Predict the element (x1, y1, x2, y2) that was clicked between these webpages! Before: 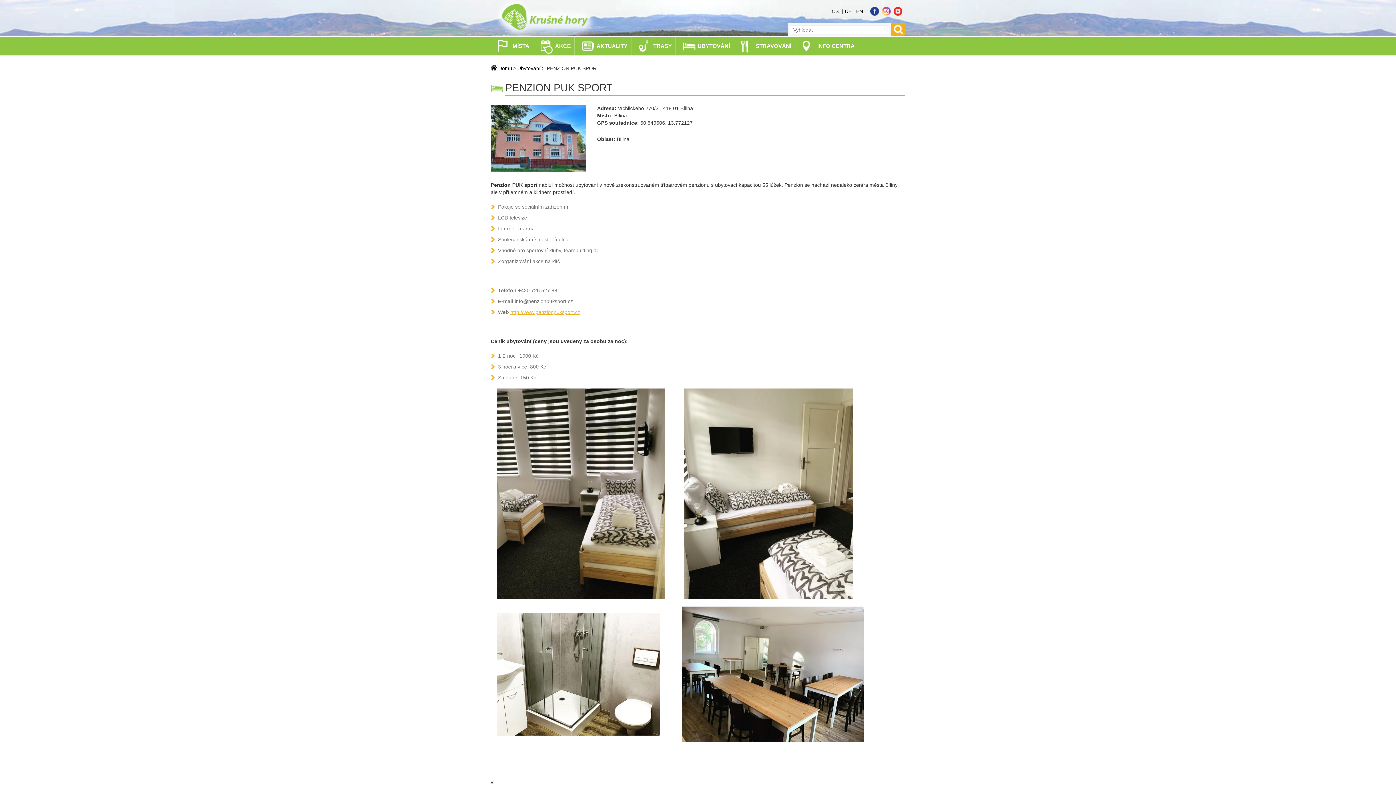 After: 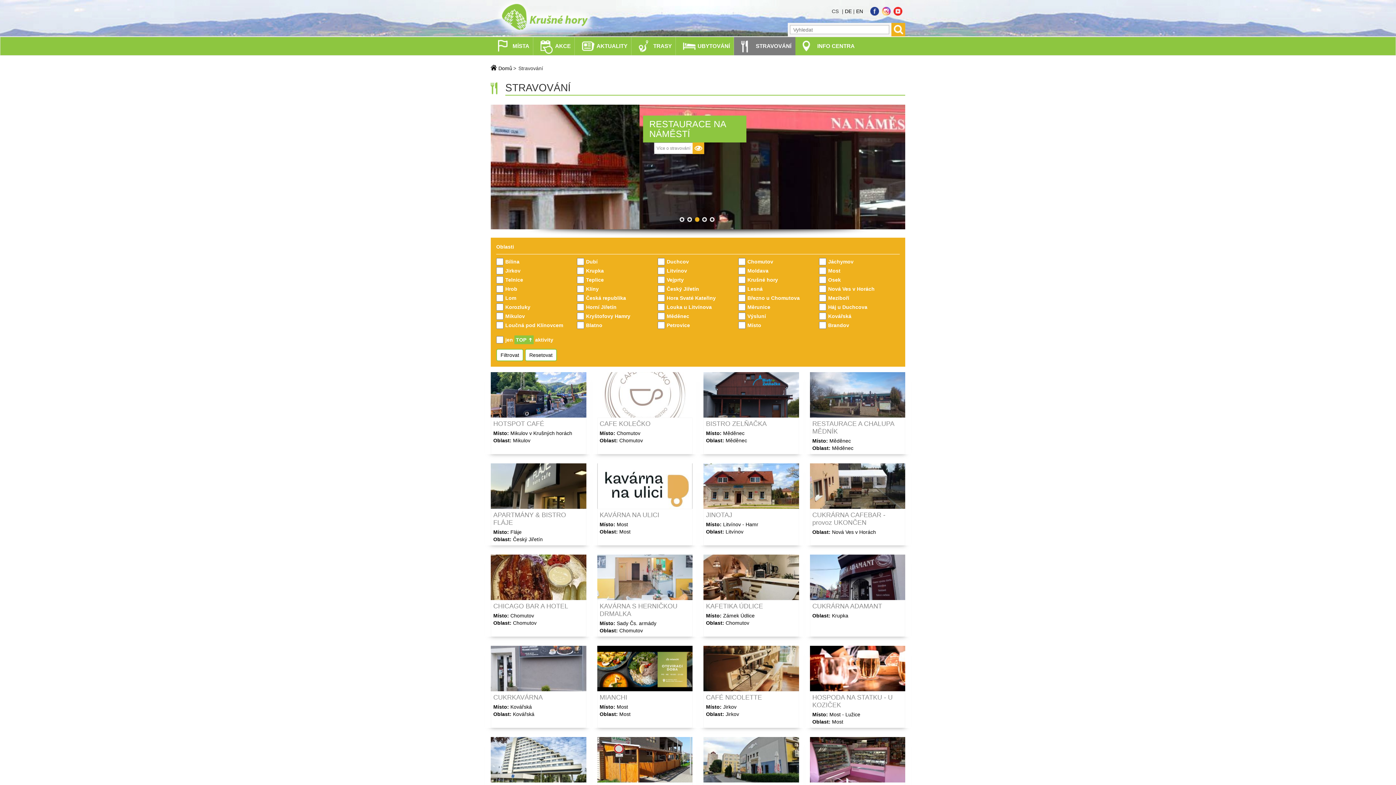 Action: bbox: (734, 37, 795, 55) label: STRAVOVÁNÍ